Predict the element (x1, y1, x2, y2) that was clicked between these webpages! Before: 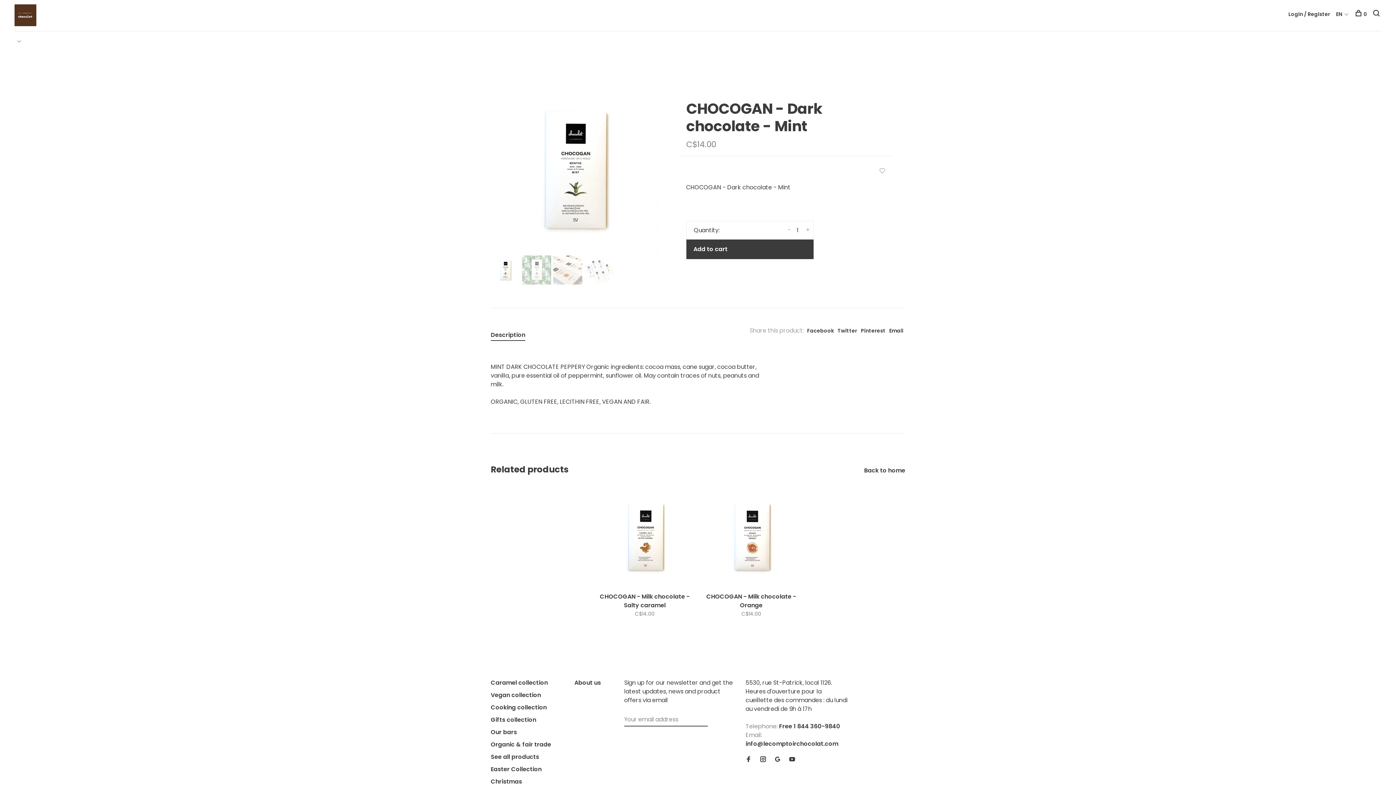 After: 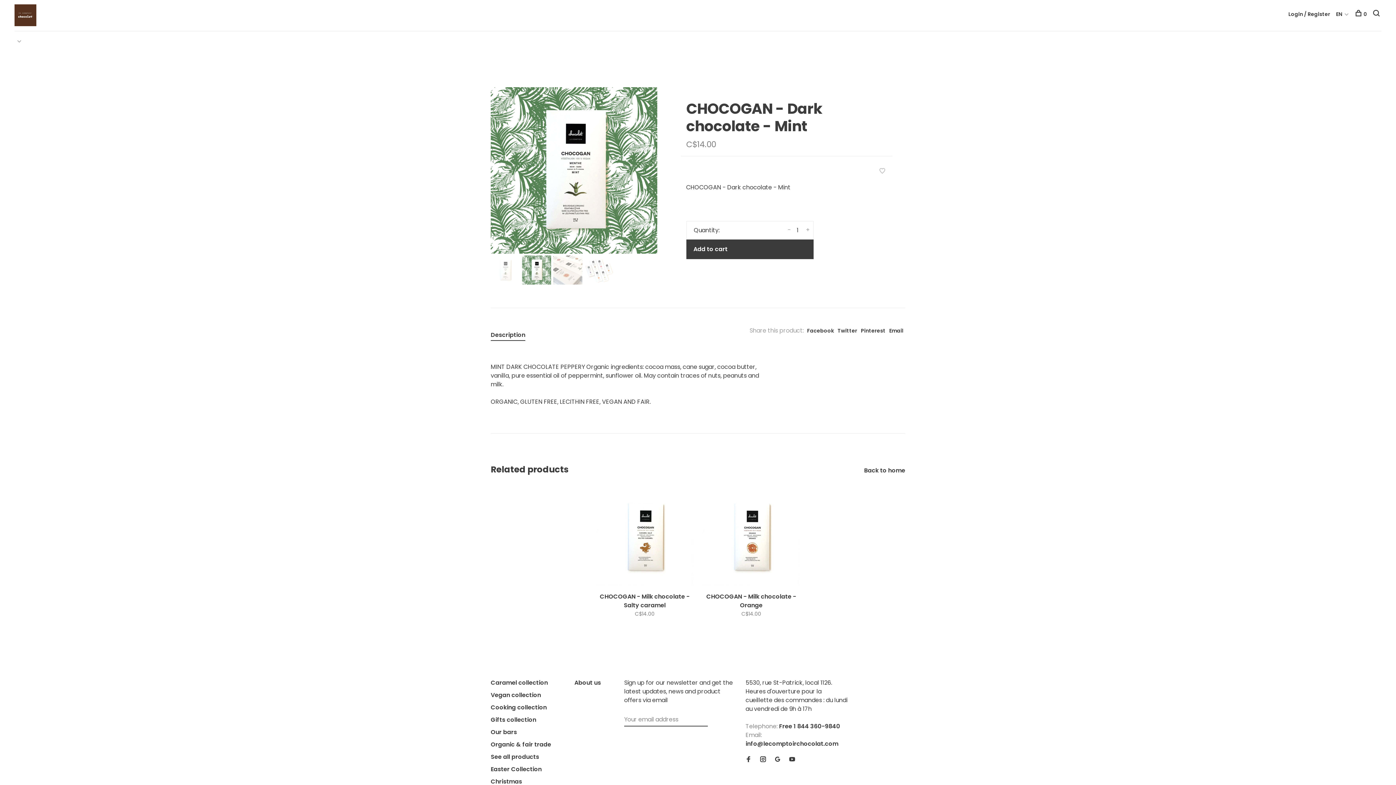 Action: bbox: (522, 278, 551, 286)